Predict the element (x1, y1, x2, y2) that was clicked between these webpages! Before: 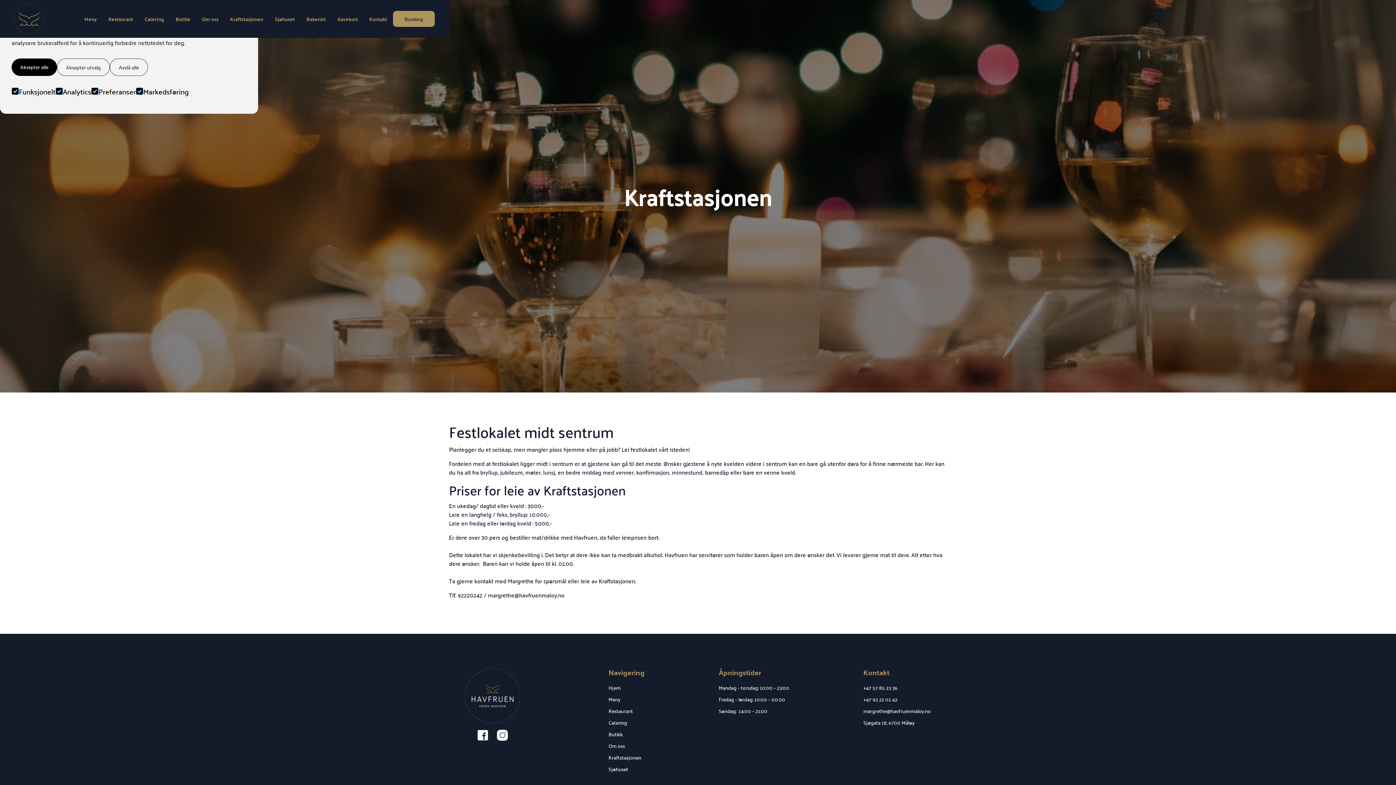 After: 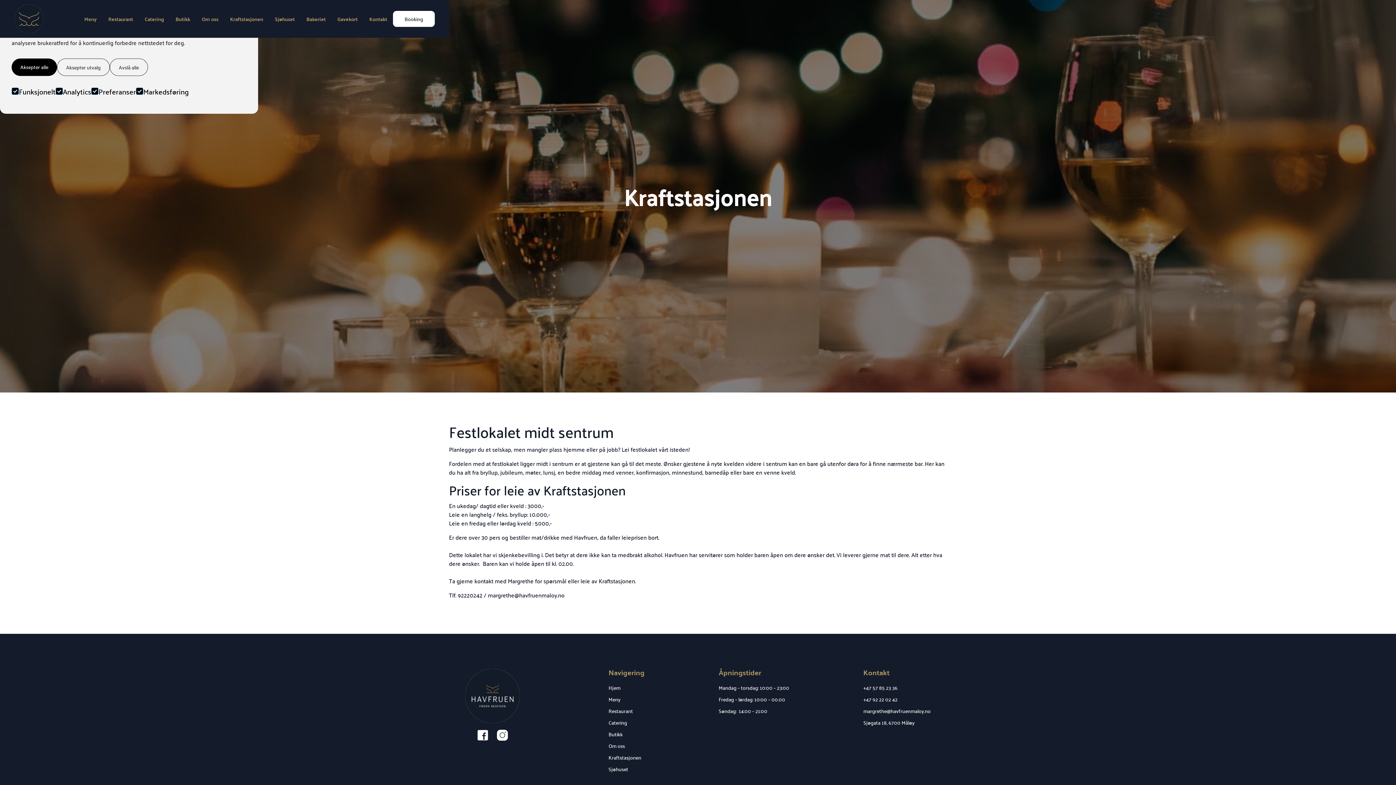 Action: bbox: (393, 10, 434, 26) label: Booking